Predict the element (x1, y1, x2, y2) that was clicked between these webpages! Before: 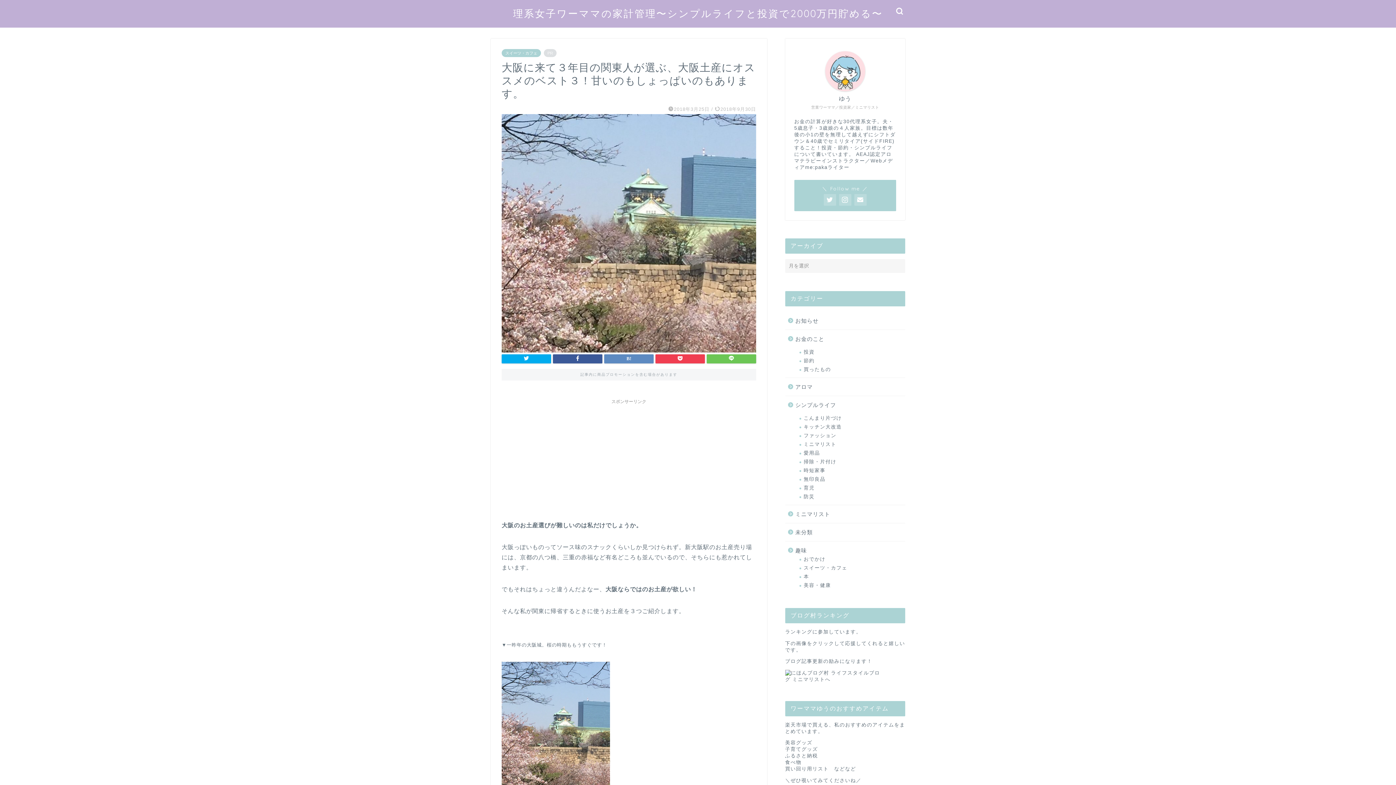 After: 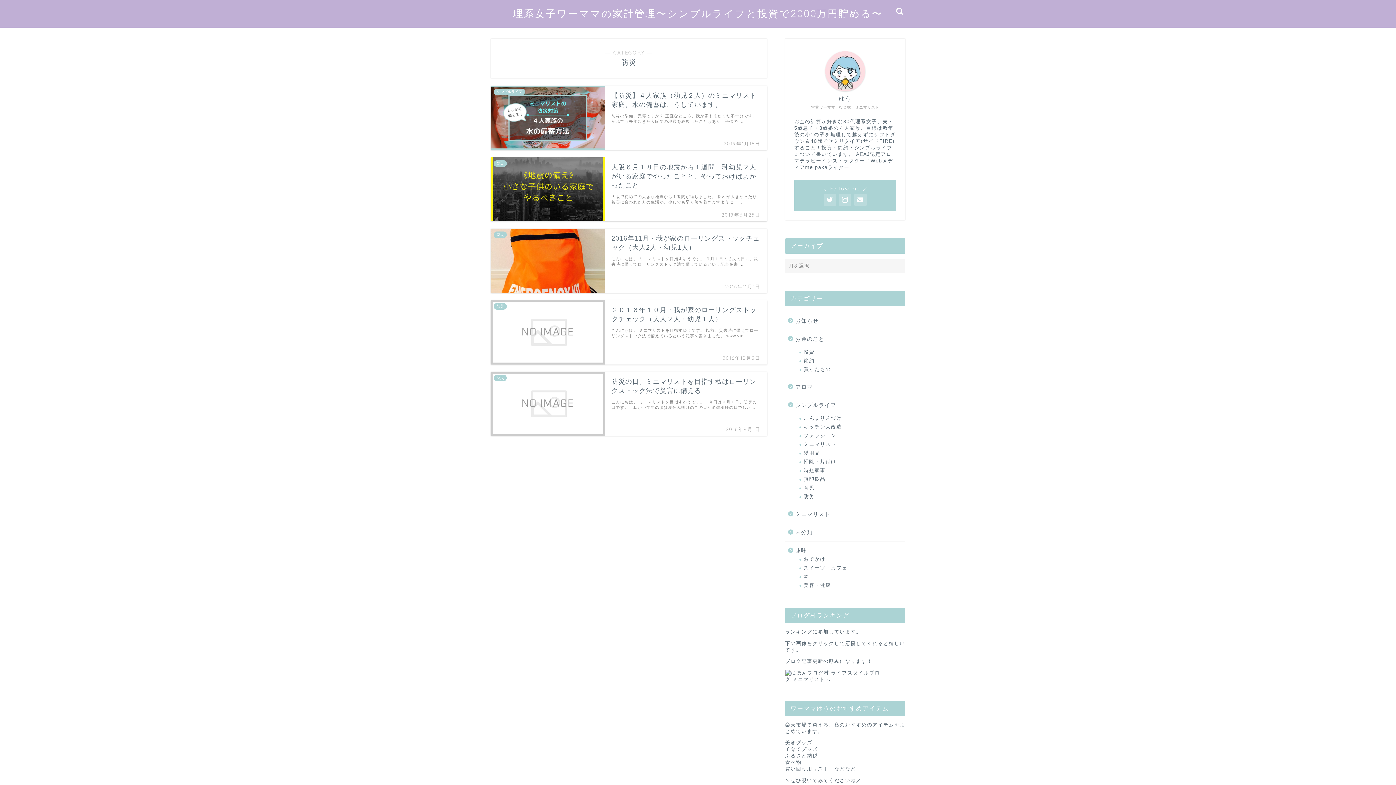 Action: label: 防災 bbox: (794, 492, 904, 501)